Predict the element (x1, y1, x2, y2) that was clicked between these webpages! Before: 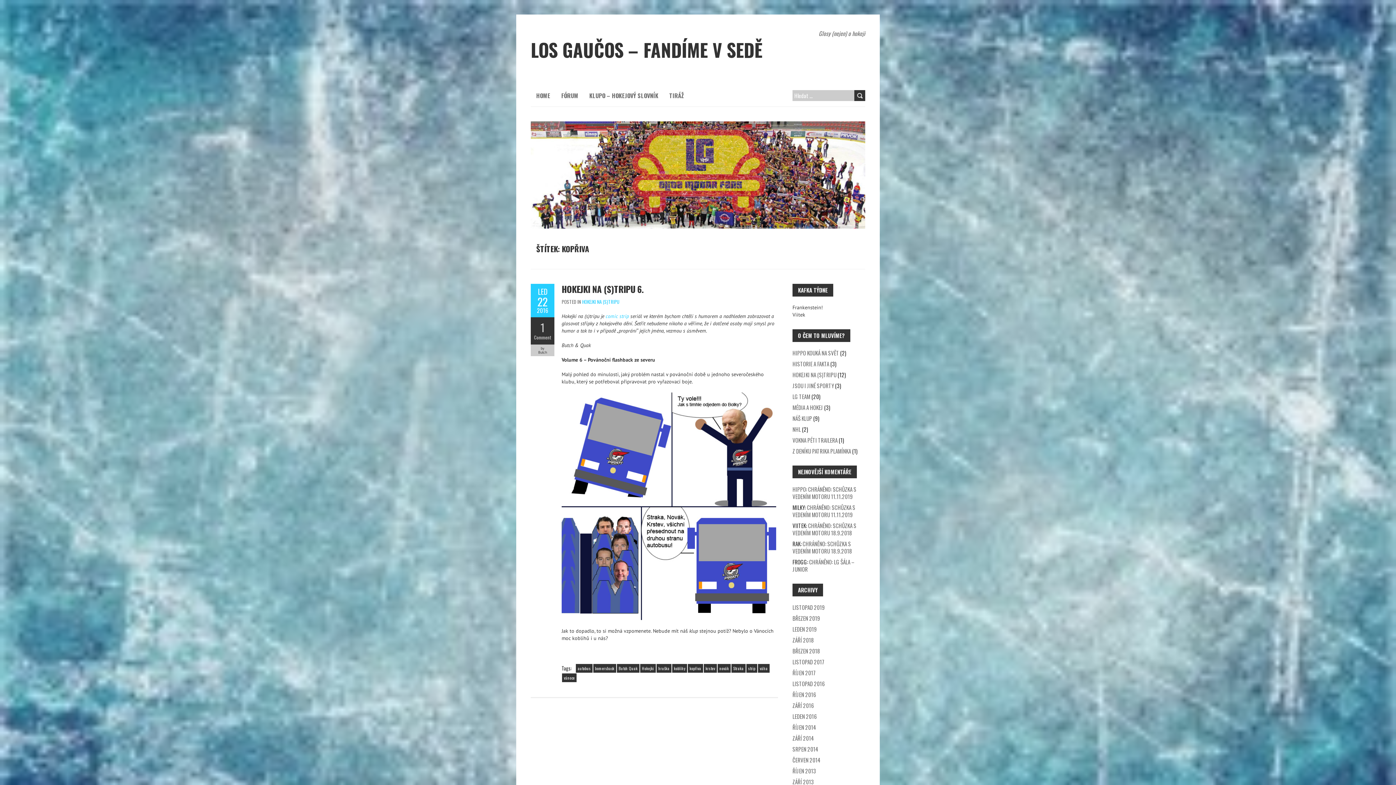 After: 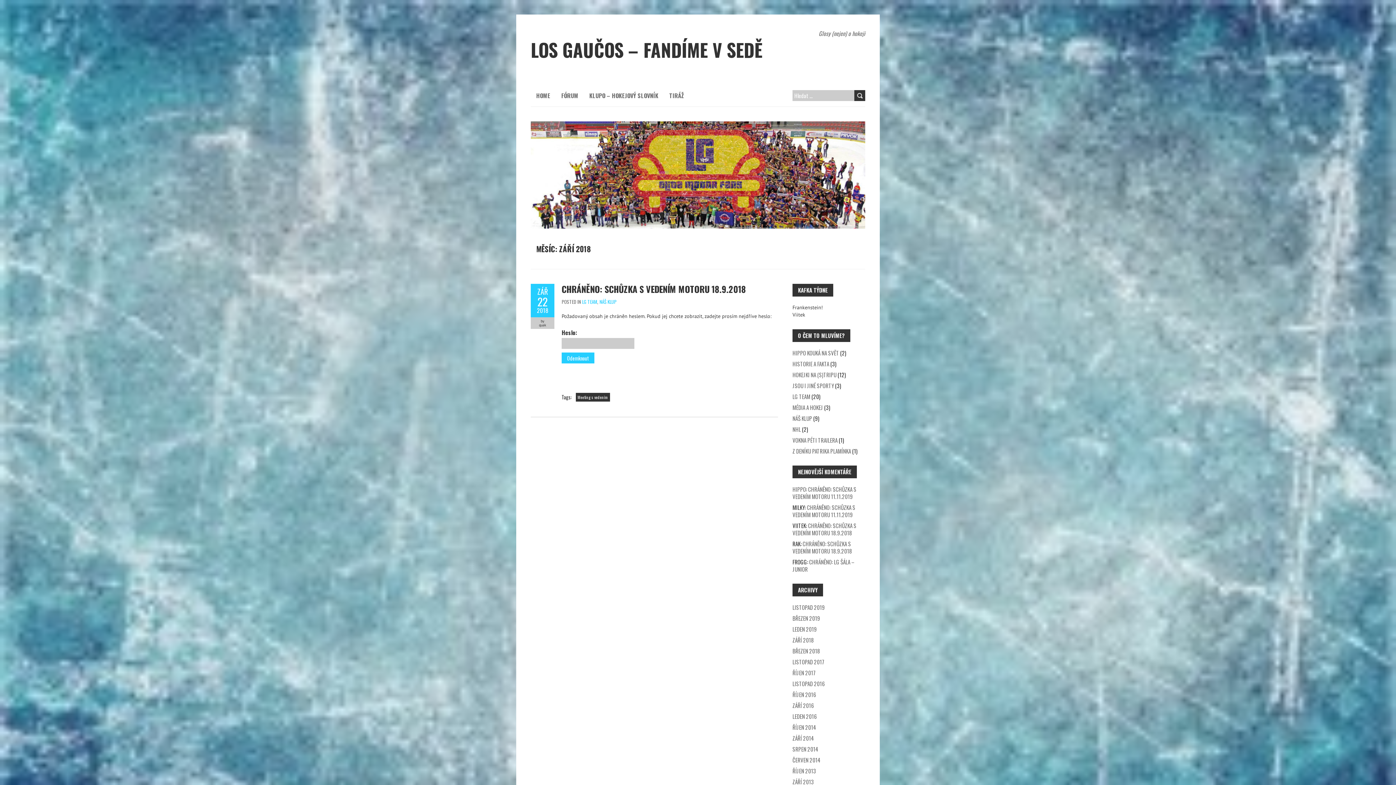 Action: label: ZÁŘÍ 2018 bbox: (792, 636, 814, 644)